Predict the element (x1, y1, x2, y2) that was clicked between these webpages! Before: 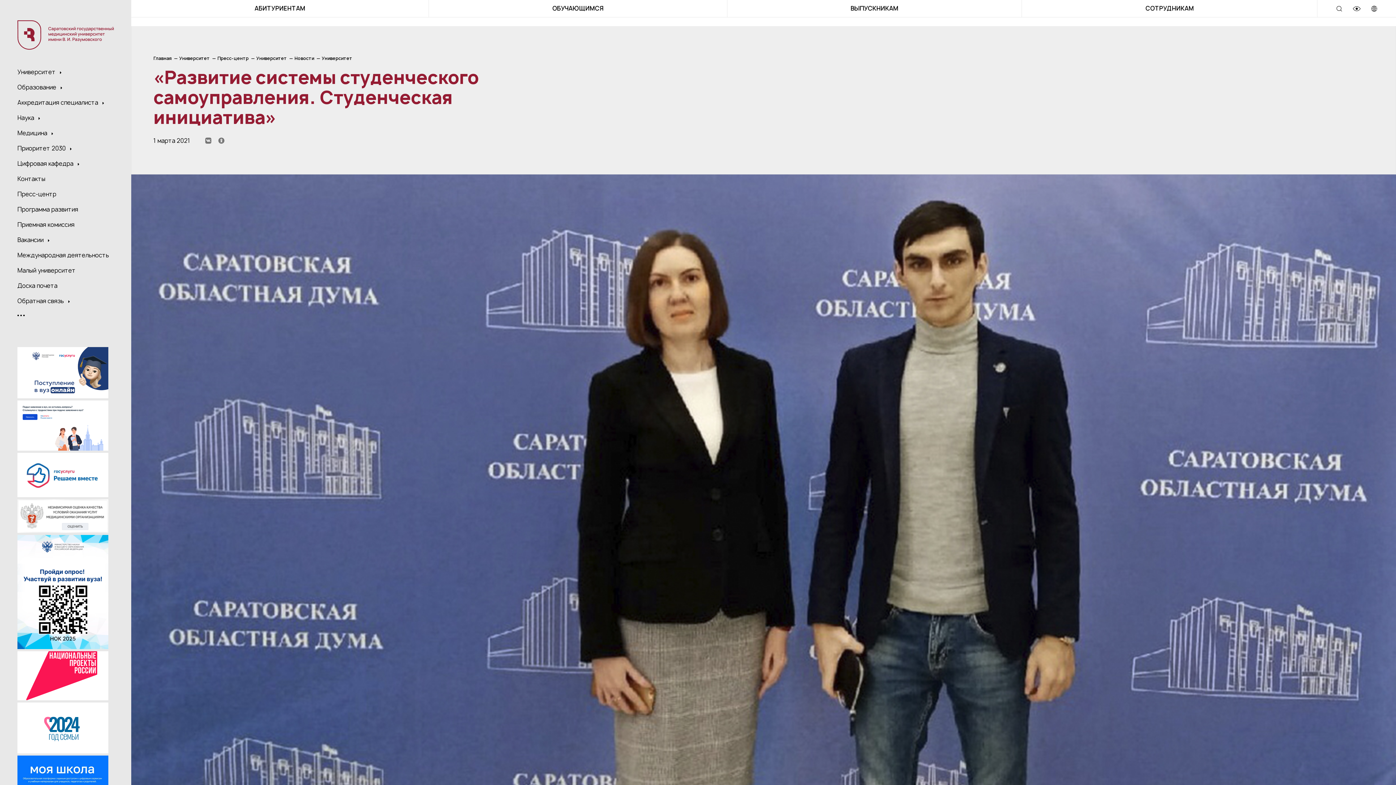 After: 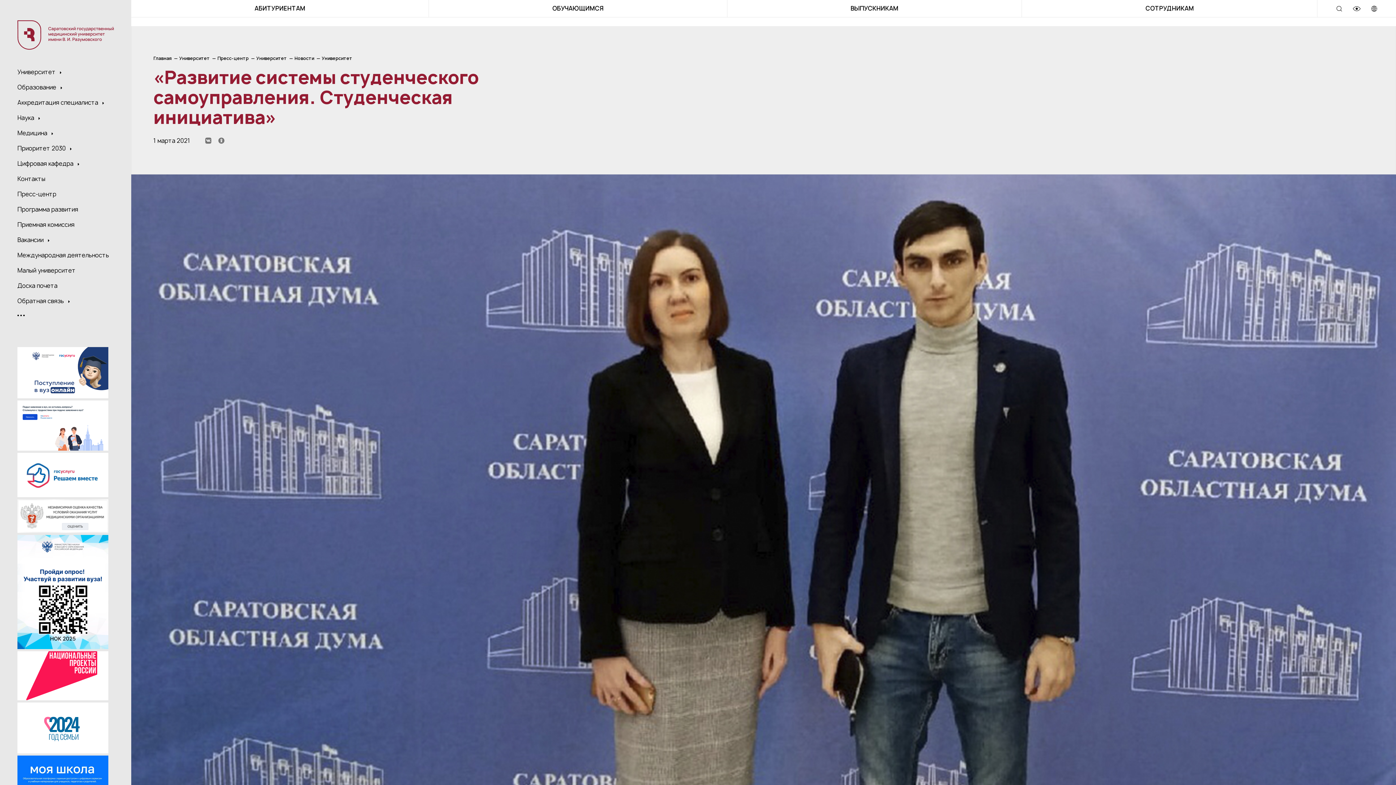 Action: bbox: (17, 747, 108, 755)